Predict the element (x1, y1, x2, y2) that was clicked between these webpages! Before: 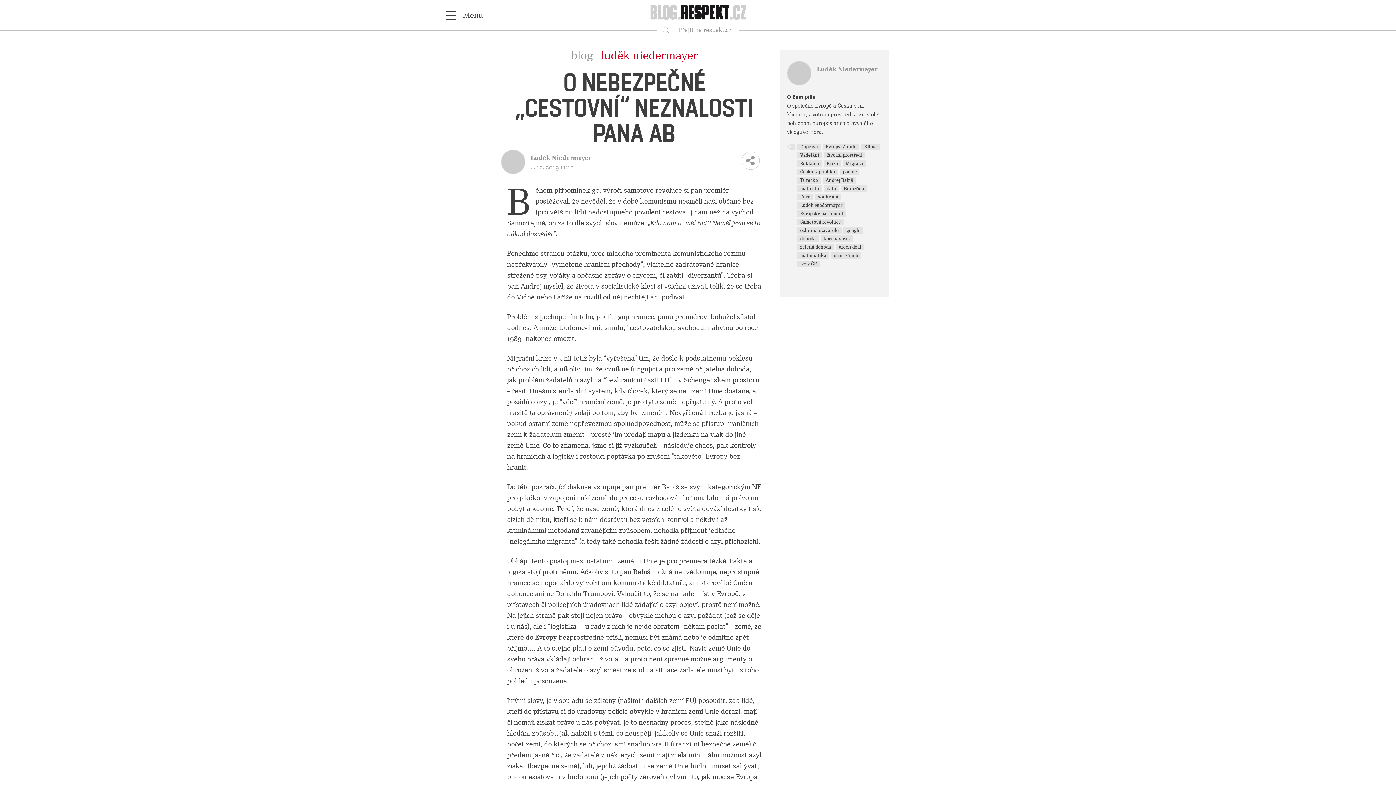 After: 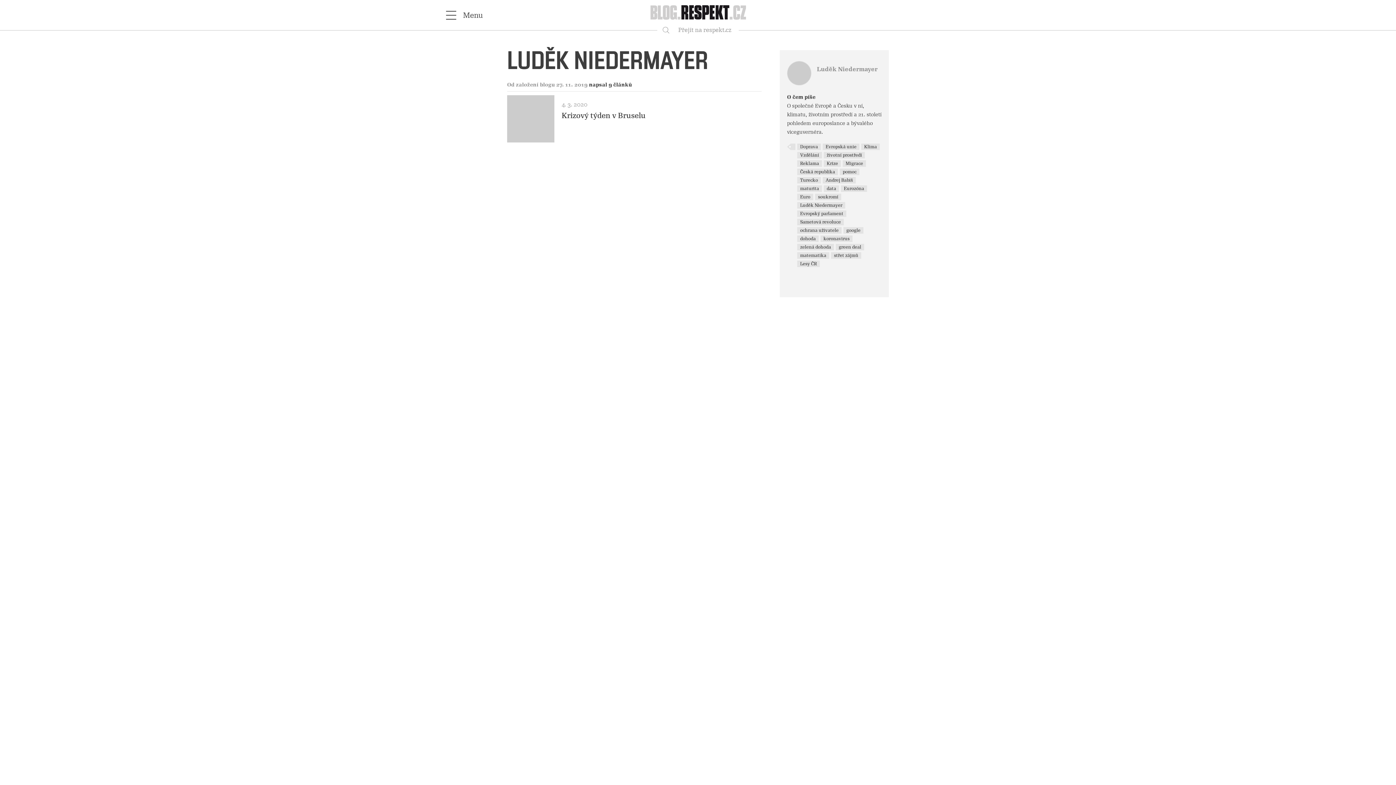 Action: bbox: (842, 160, 866, 166) label: Migrace